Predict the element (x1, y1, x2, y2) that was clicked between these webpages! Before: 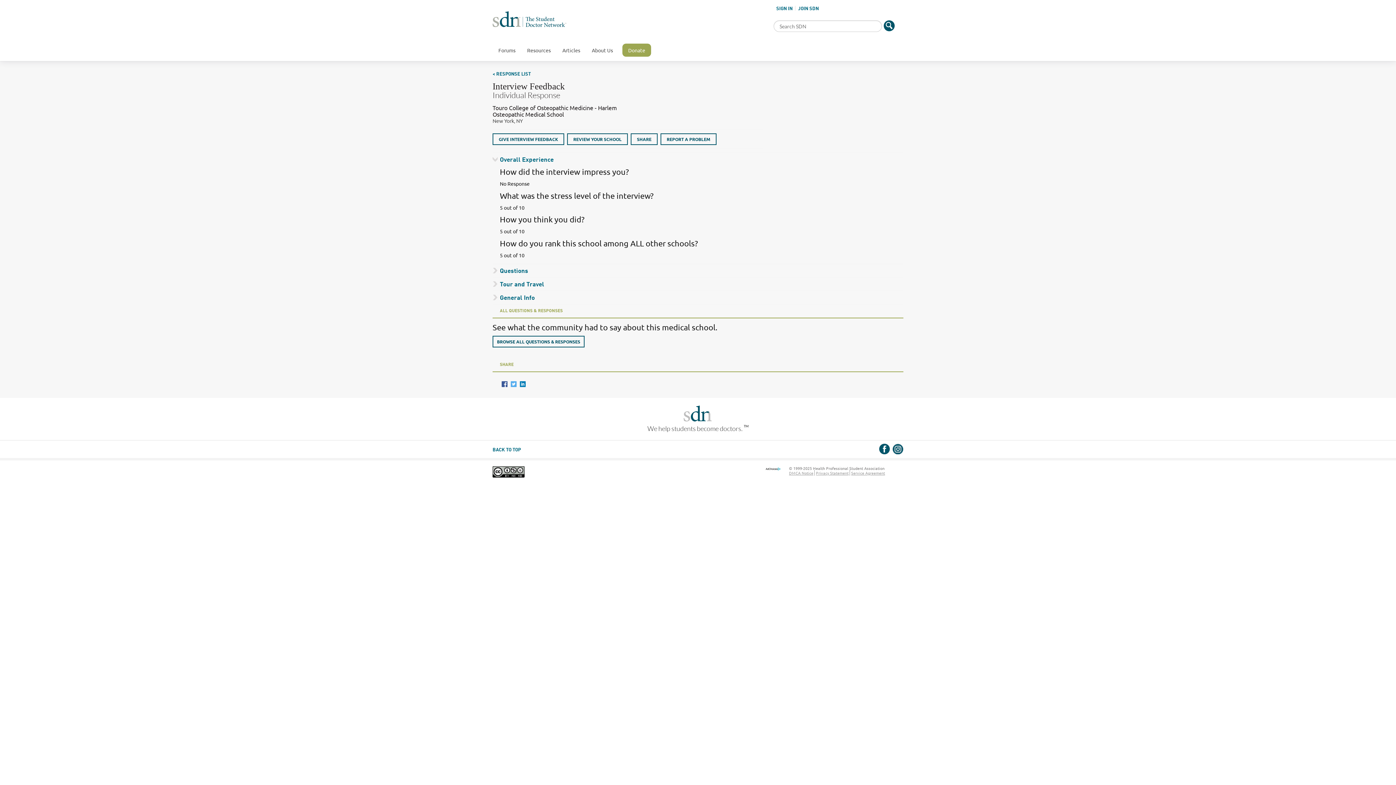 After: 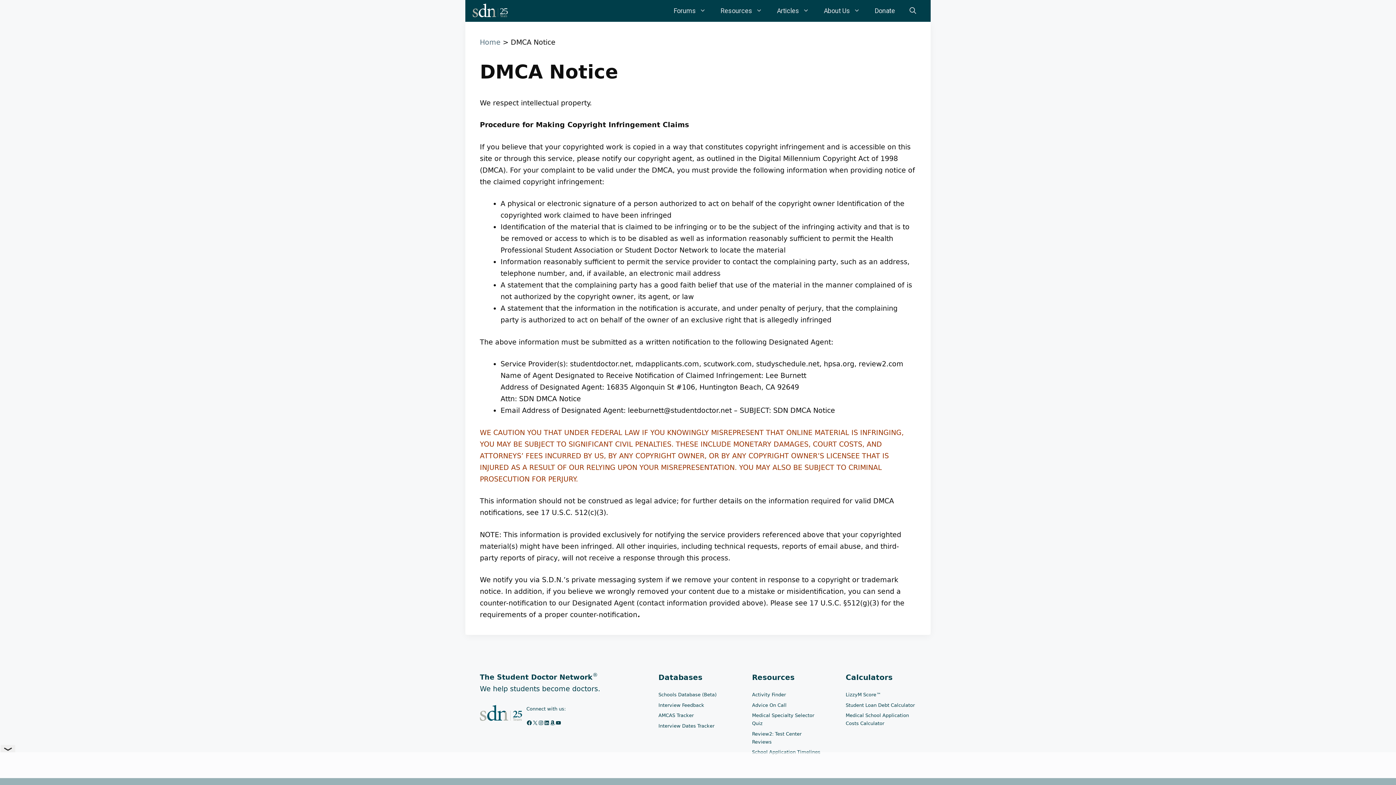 Action: label: DMCA Notice bbox: (789, 470, 813, 475)